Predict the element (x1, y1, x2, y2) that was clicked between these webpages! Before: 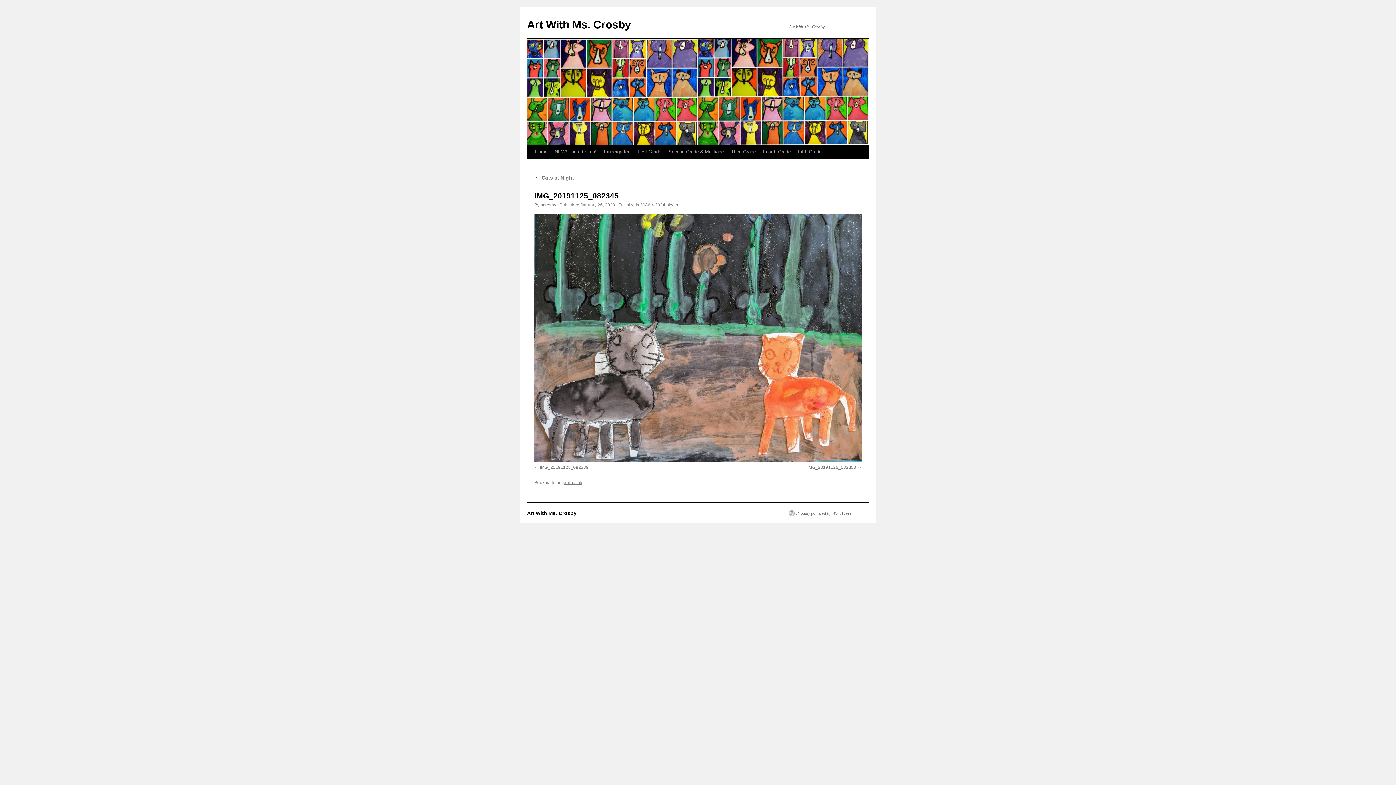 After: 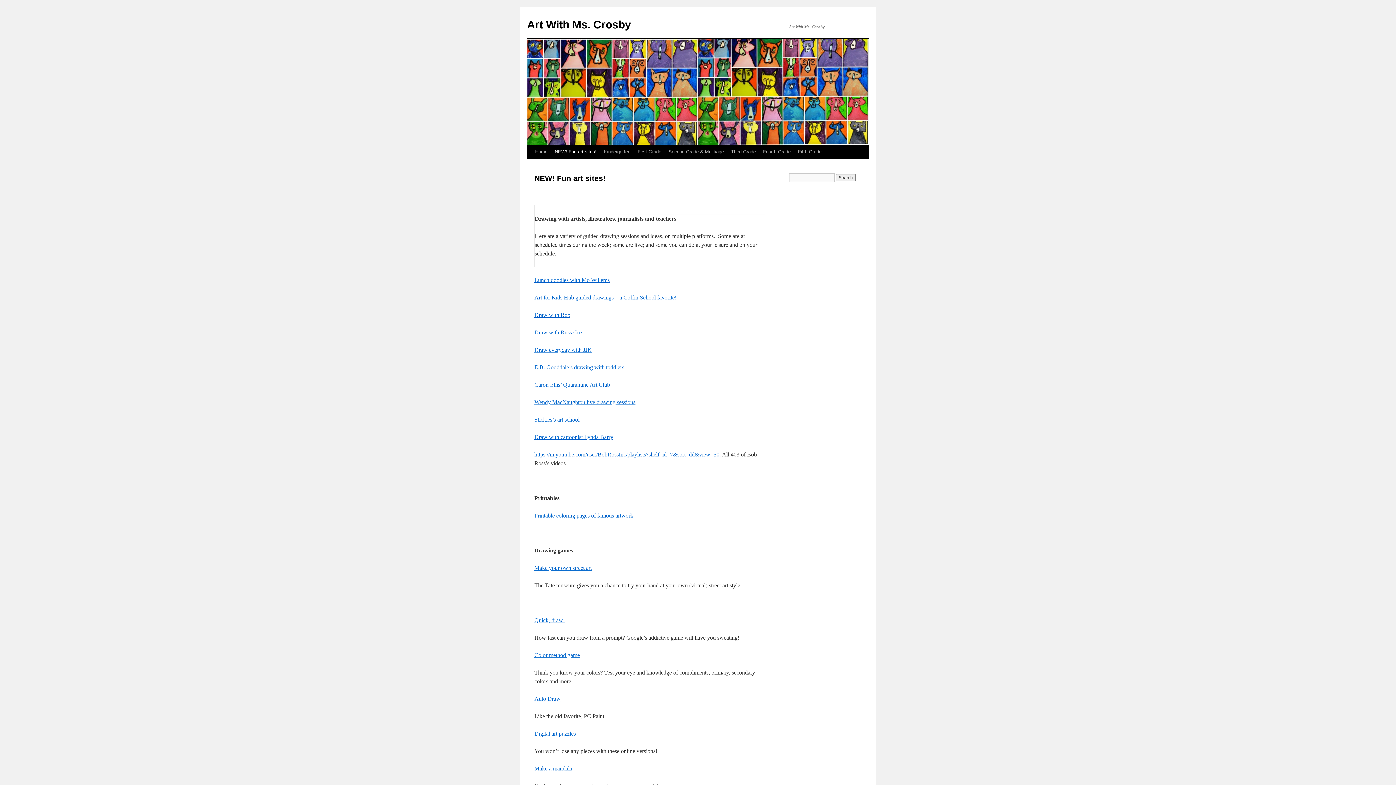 Action: bbox: (551, 145, 600, 158) label: NEW! Fun art sites!